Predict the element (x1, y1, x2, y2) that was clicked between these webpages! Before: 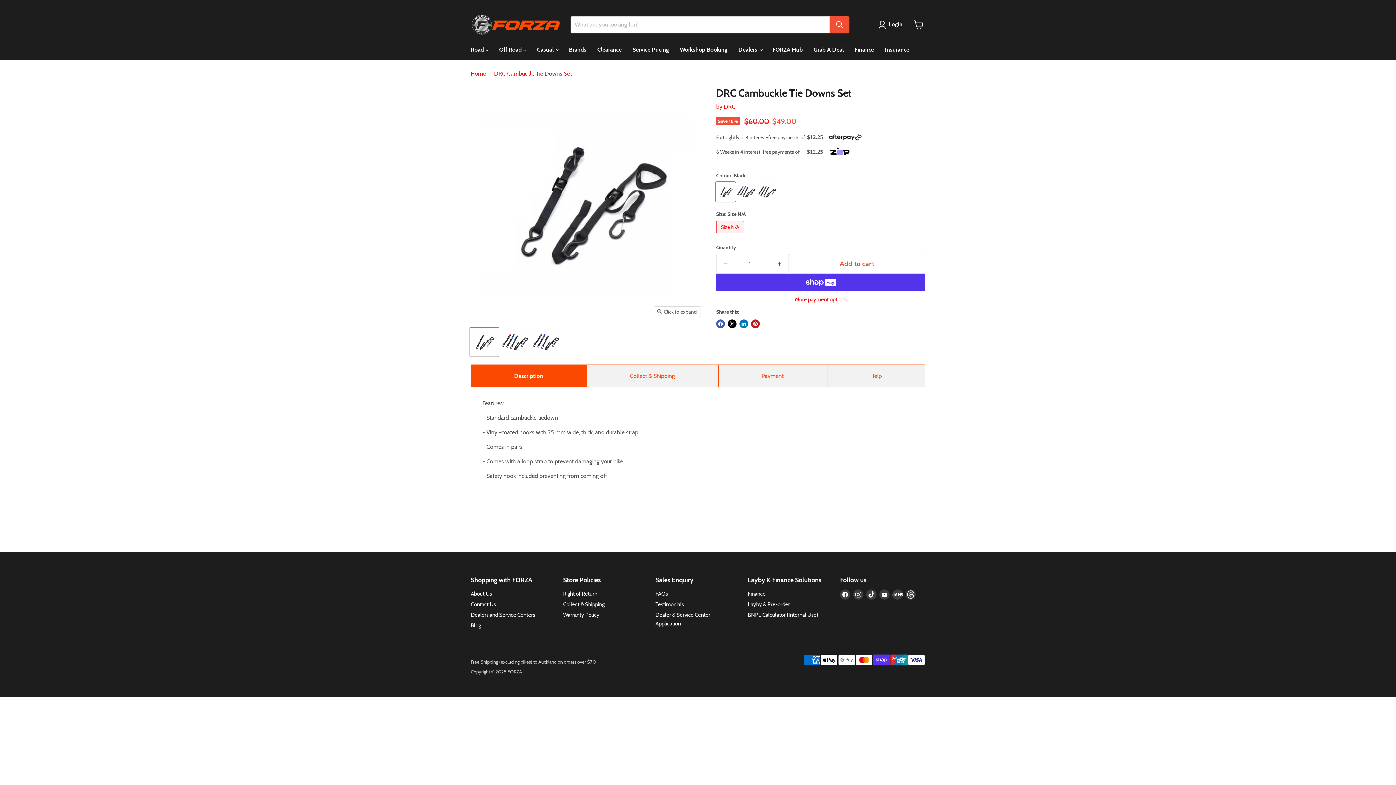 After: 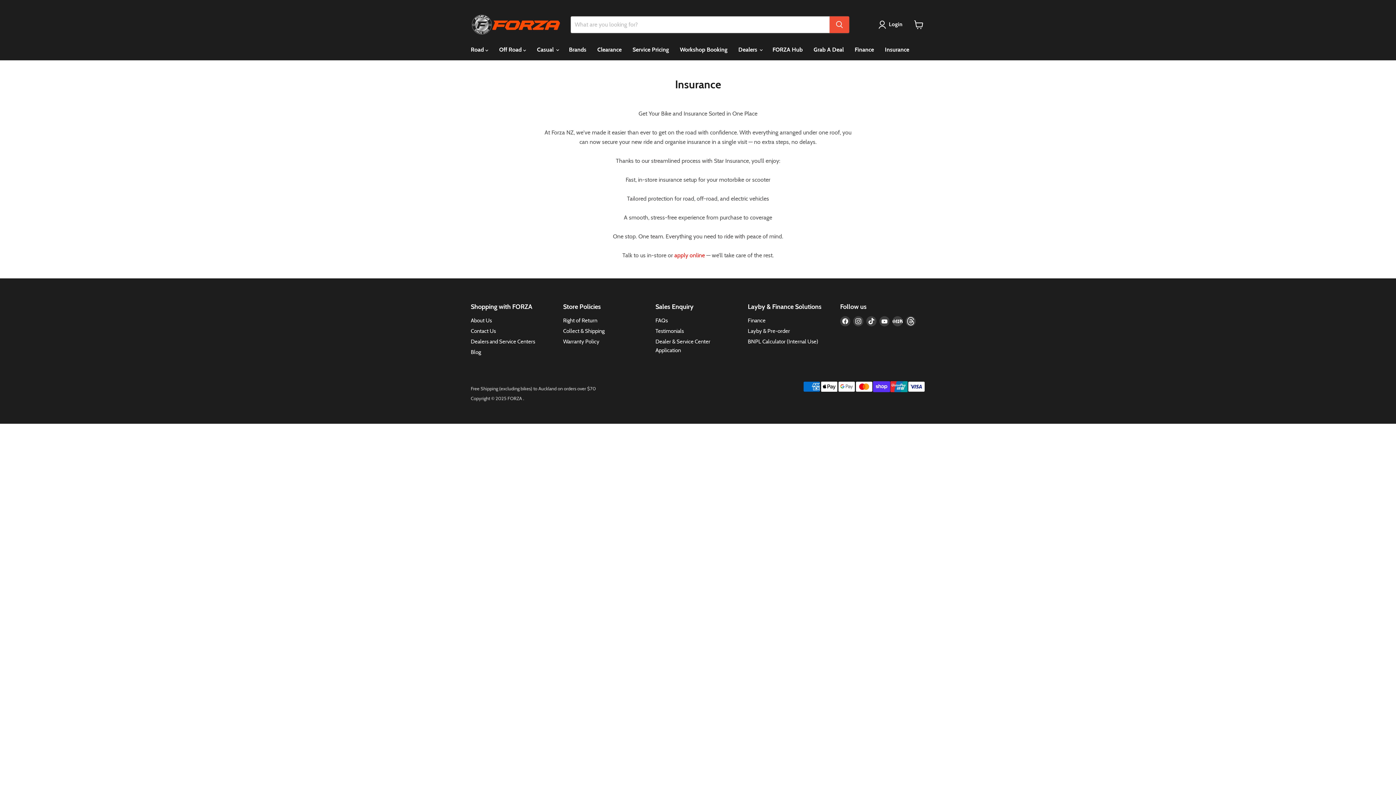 Action: label: Insurance bbox: (879, 42, 914, 57)